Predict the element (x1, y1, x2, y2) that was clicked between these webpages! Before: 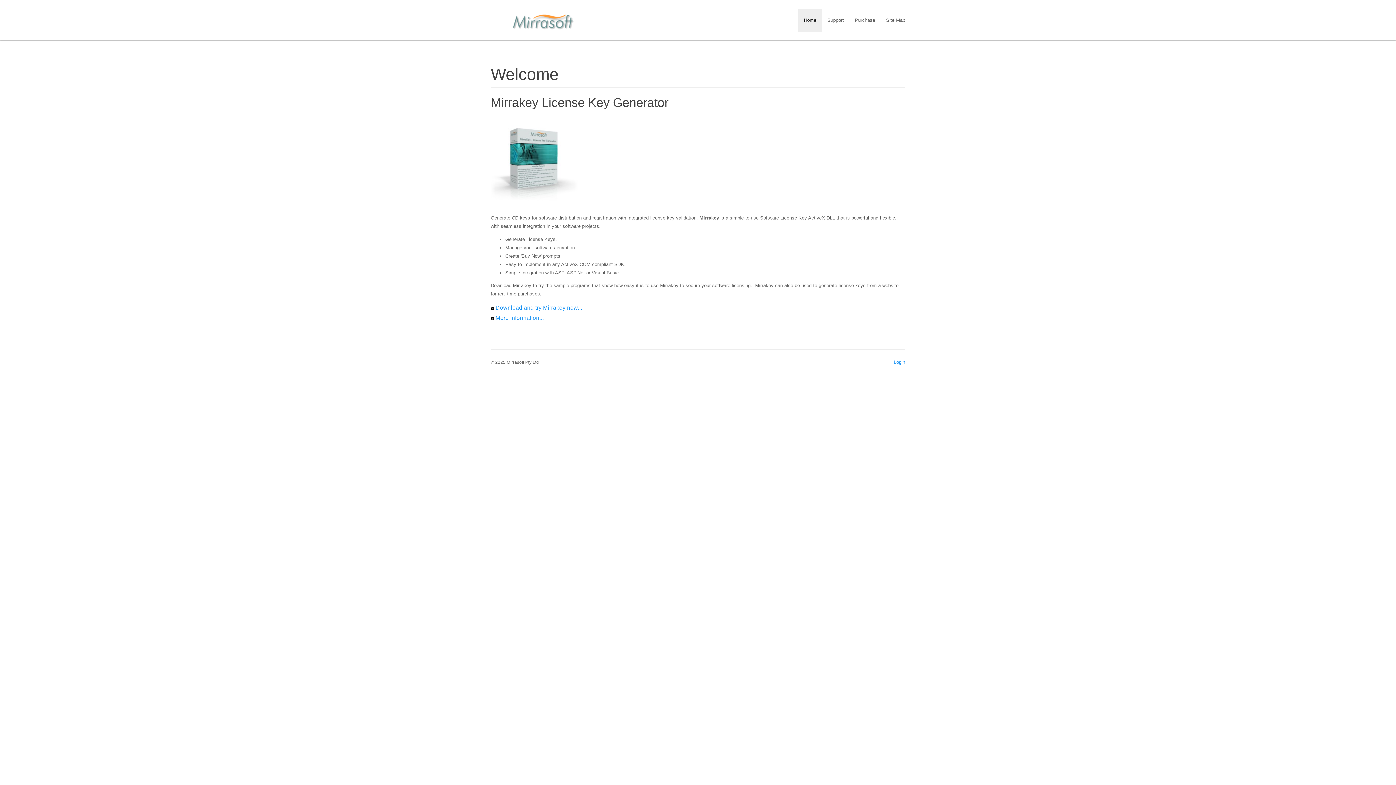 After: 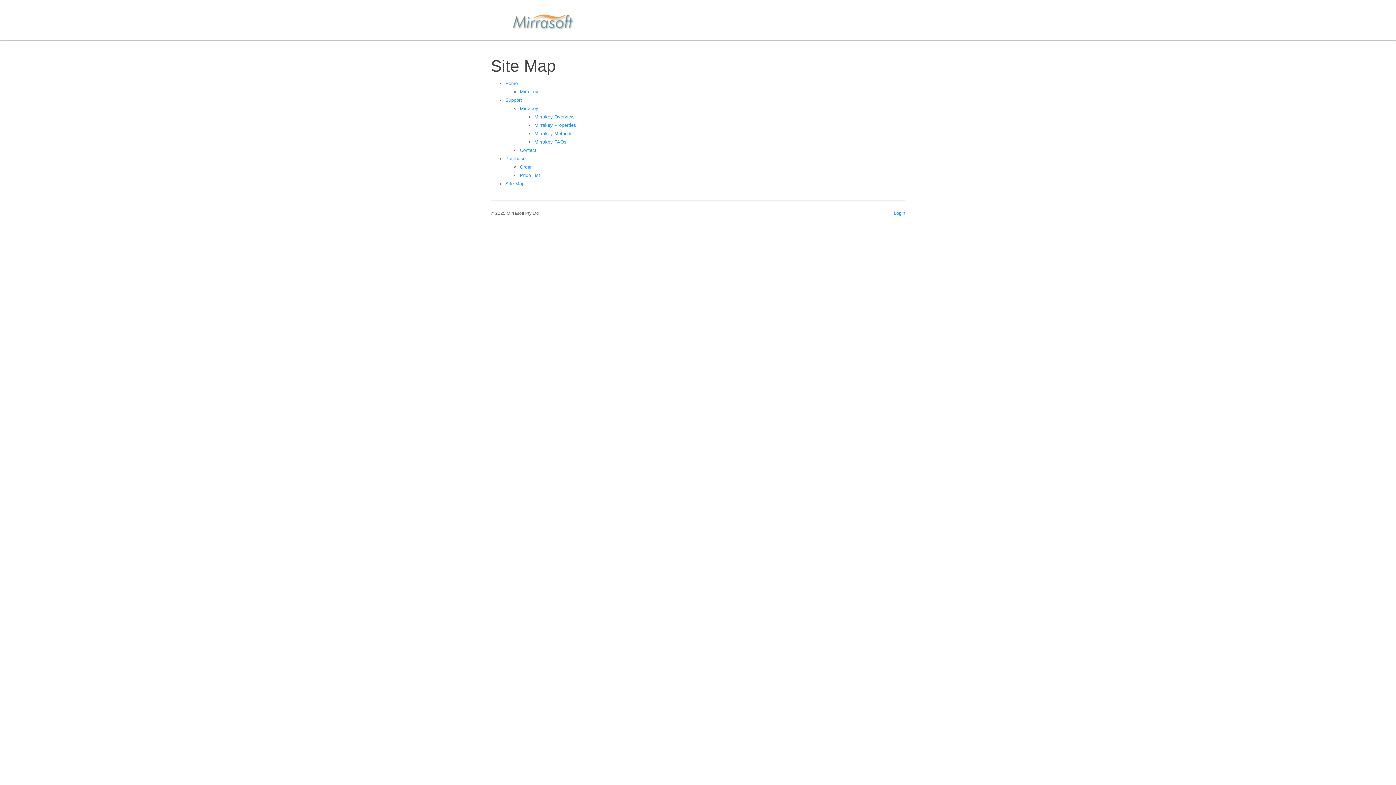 Action: bbox: (880, 8, 910, 31) label: Site Map